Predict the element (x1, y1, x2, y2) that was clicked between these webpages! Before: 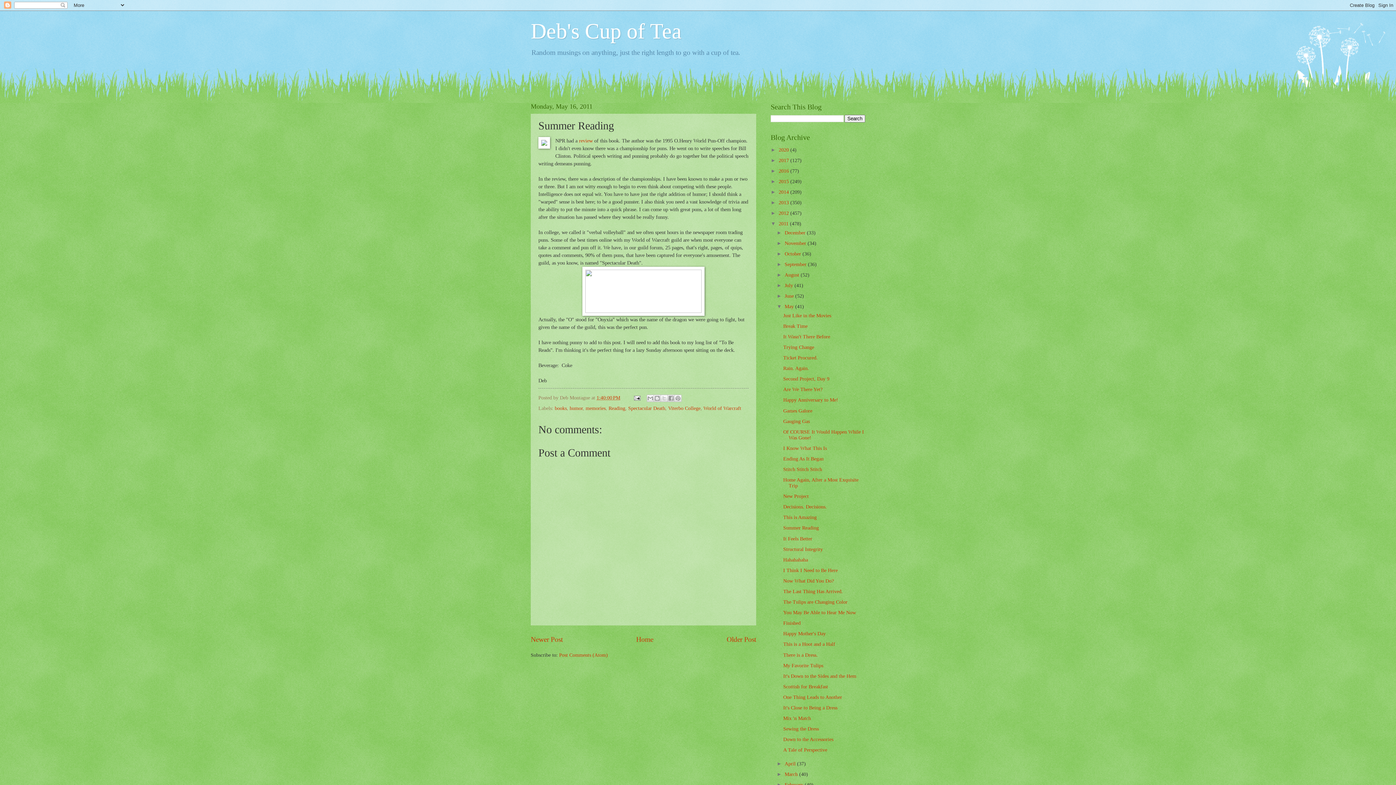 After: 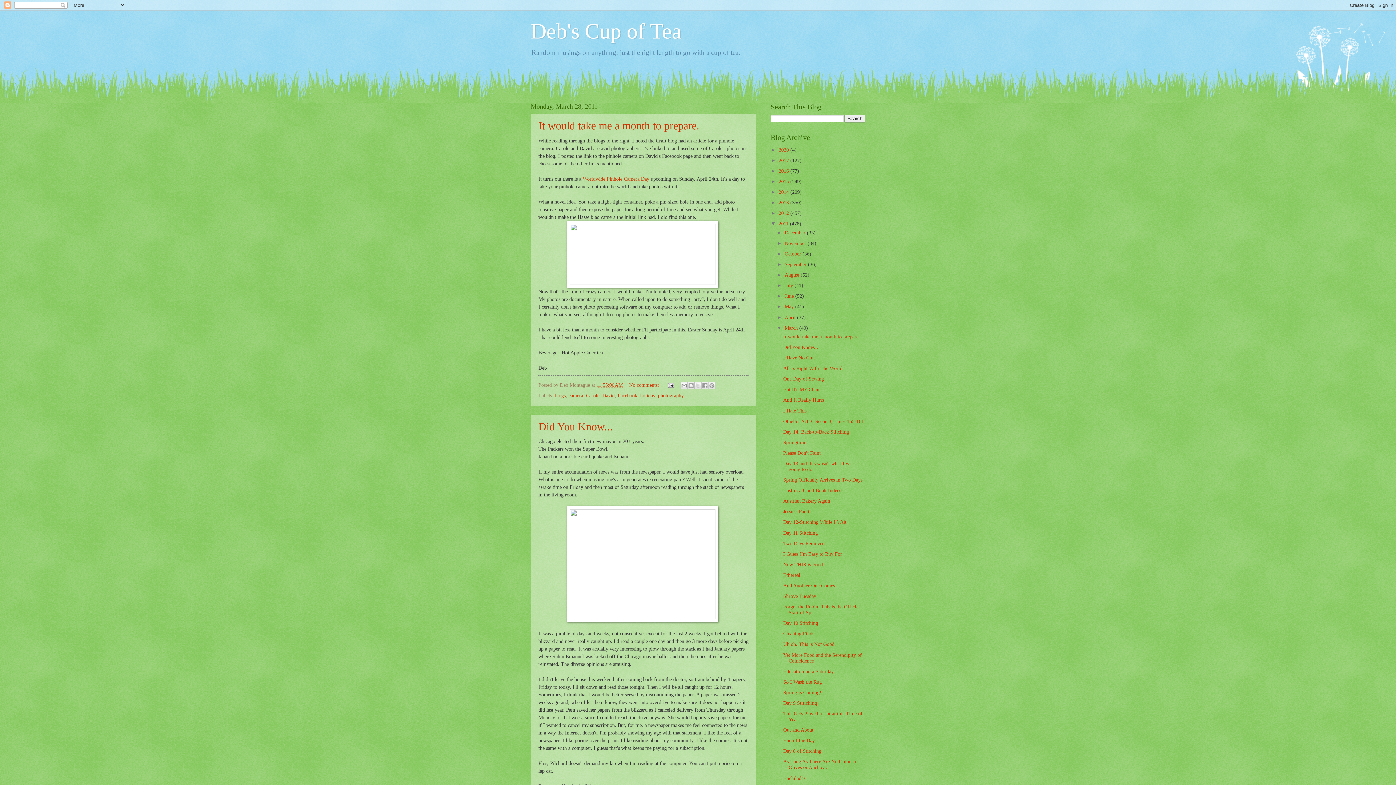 Action: label: March  bbox: (784, 771, 799, 777)